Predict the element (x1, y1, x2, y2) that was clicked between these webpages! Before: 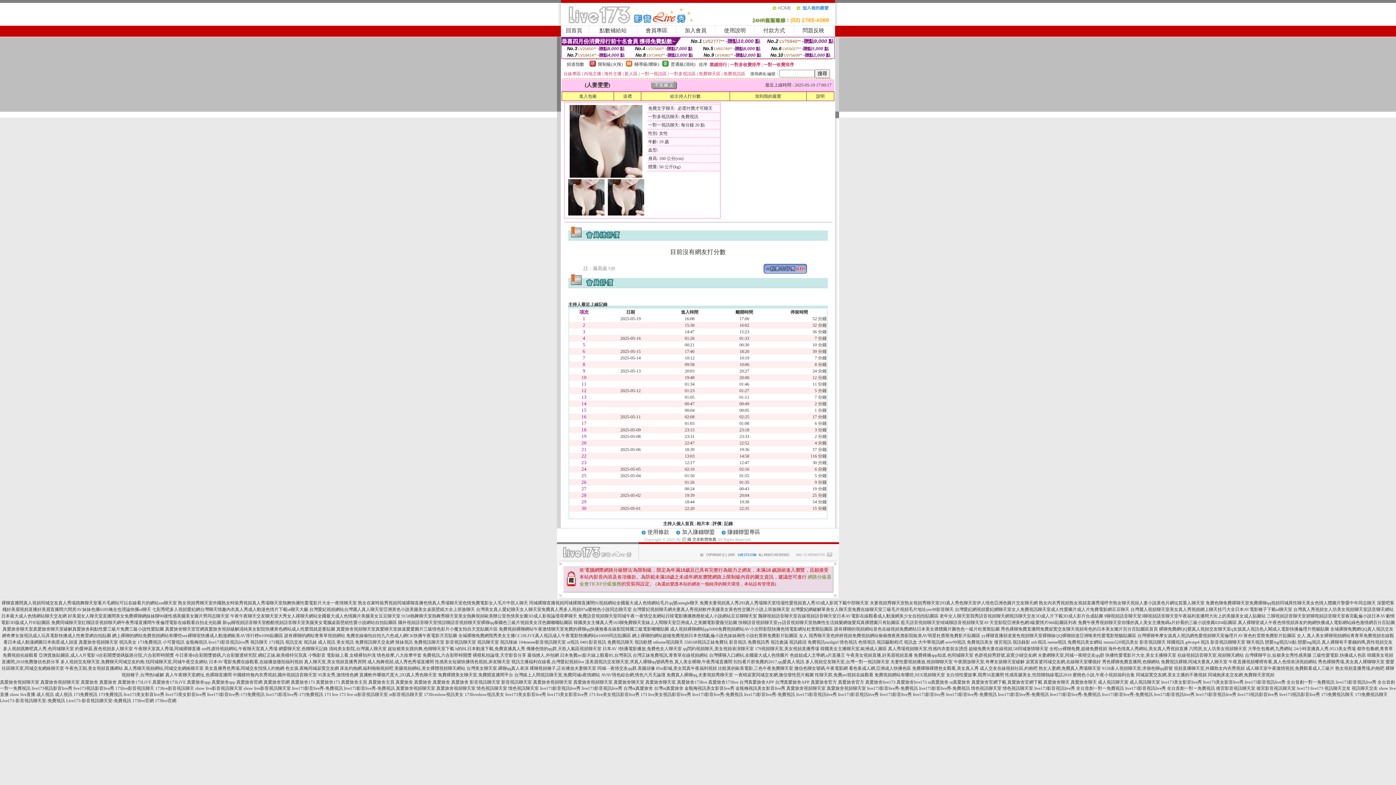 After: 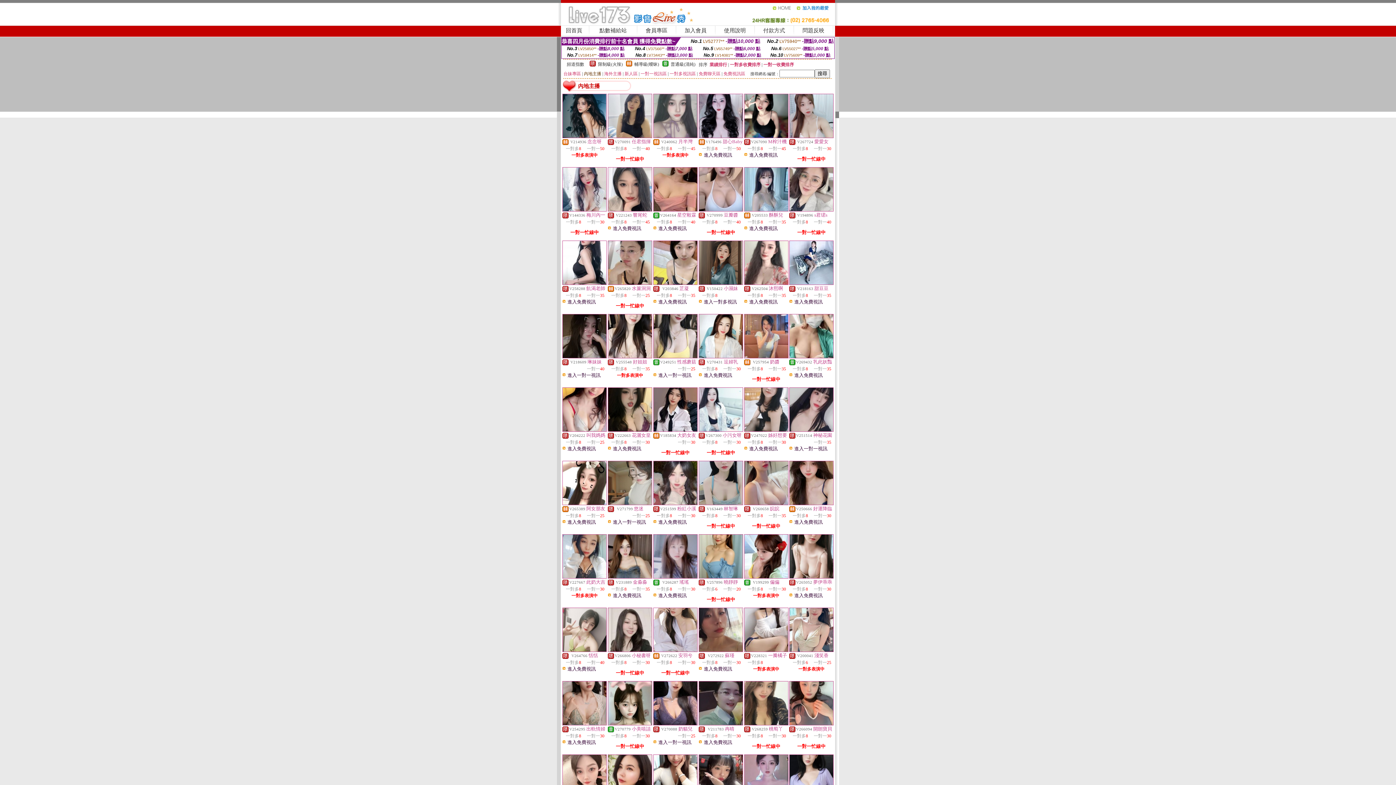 Action: label: 內地主播 bbox: (584, 71, 601, 76)